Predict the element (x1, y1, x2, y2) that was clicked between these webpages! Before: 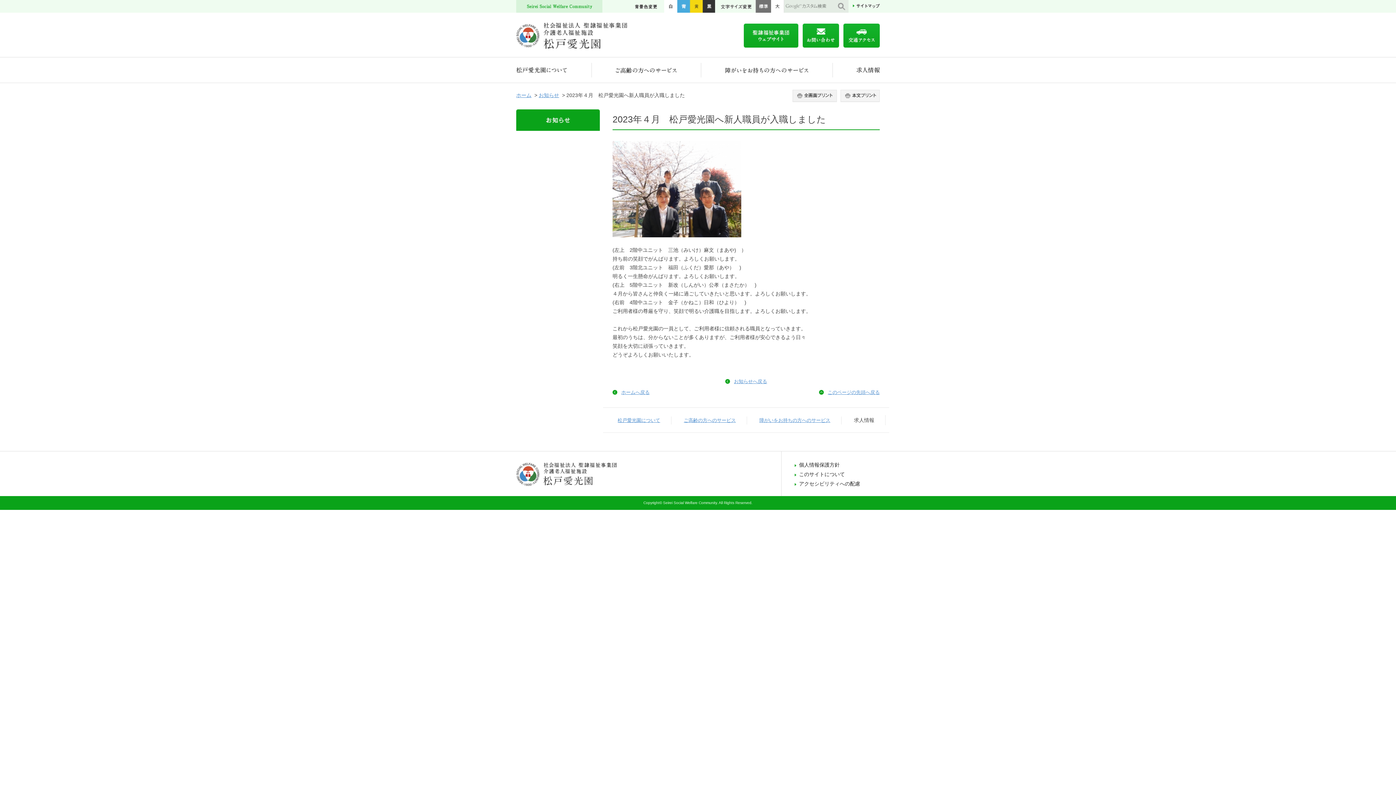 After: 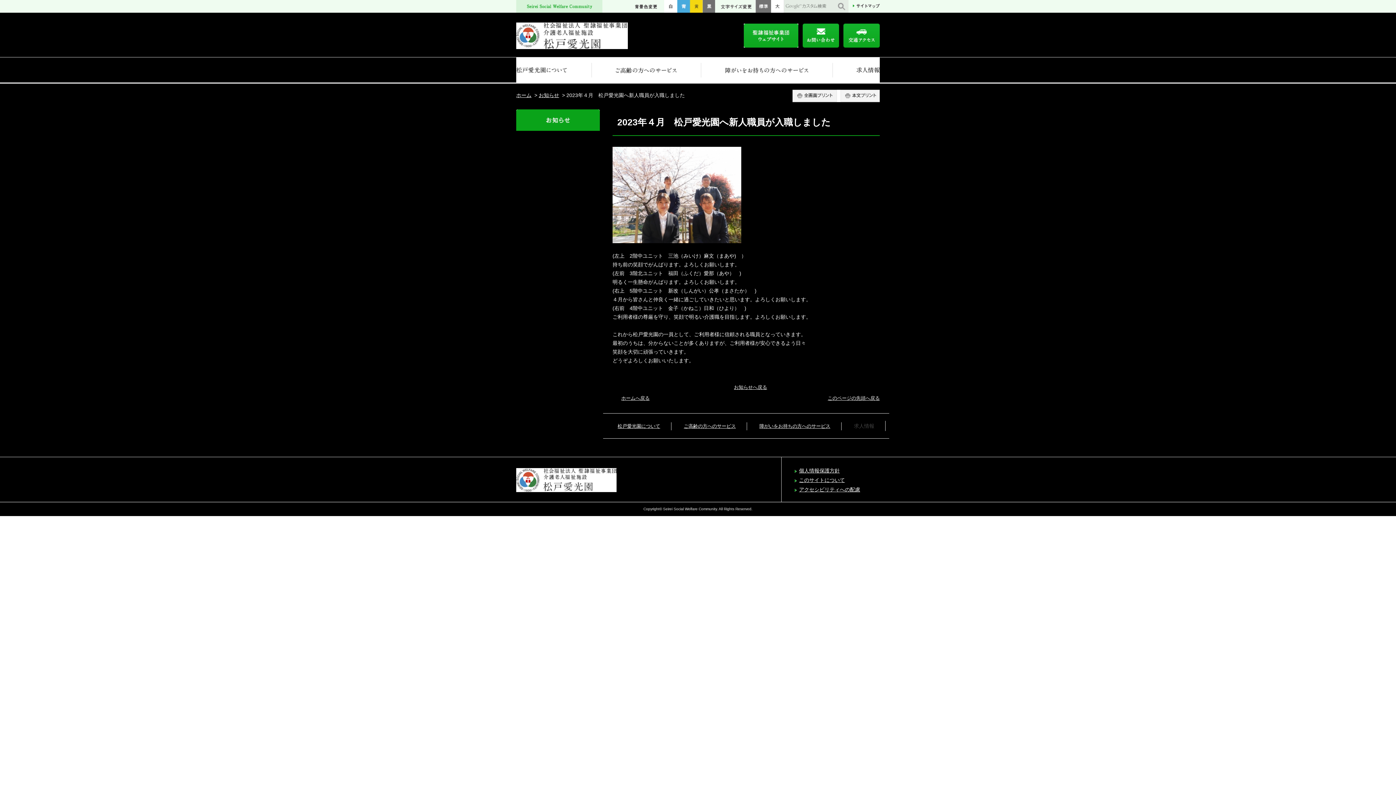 Action: label: 黒 bbox: (702, 0, 715, 12)